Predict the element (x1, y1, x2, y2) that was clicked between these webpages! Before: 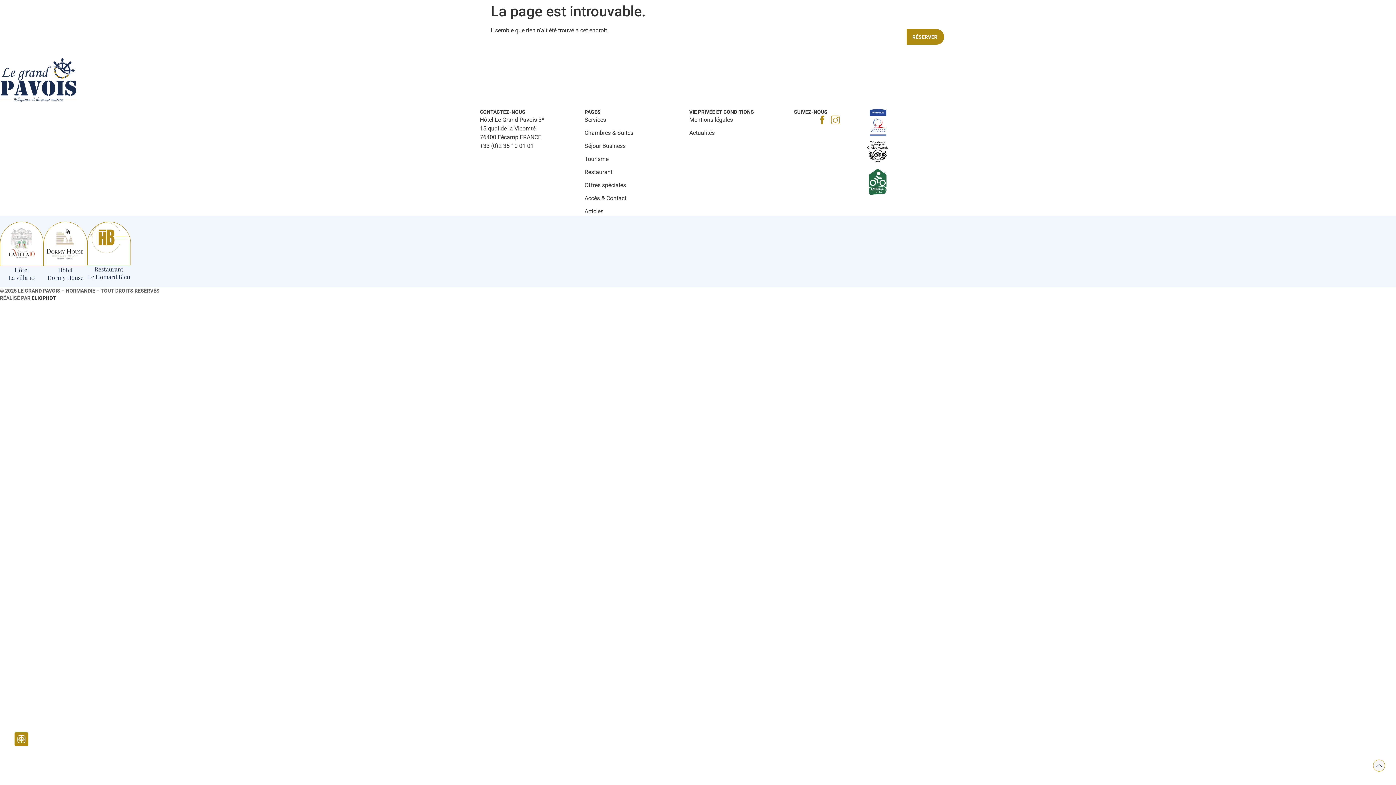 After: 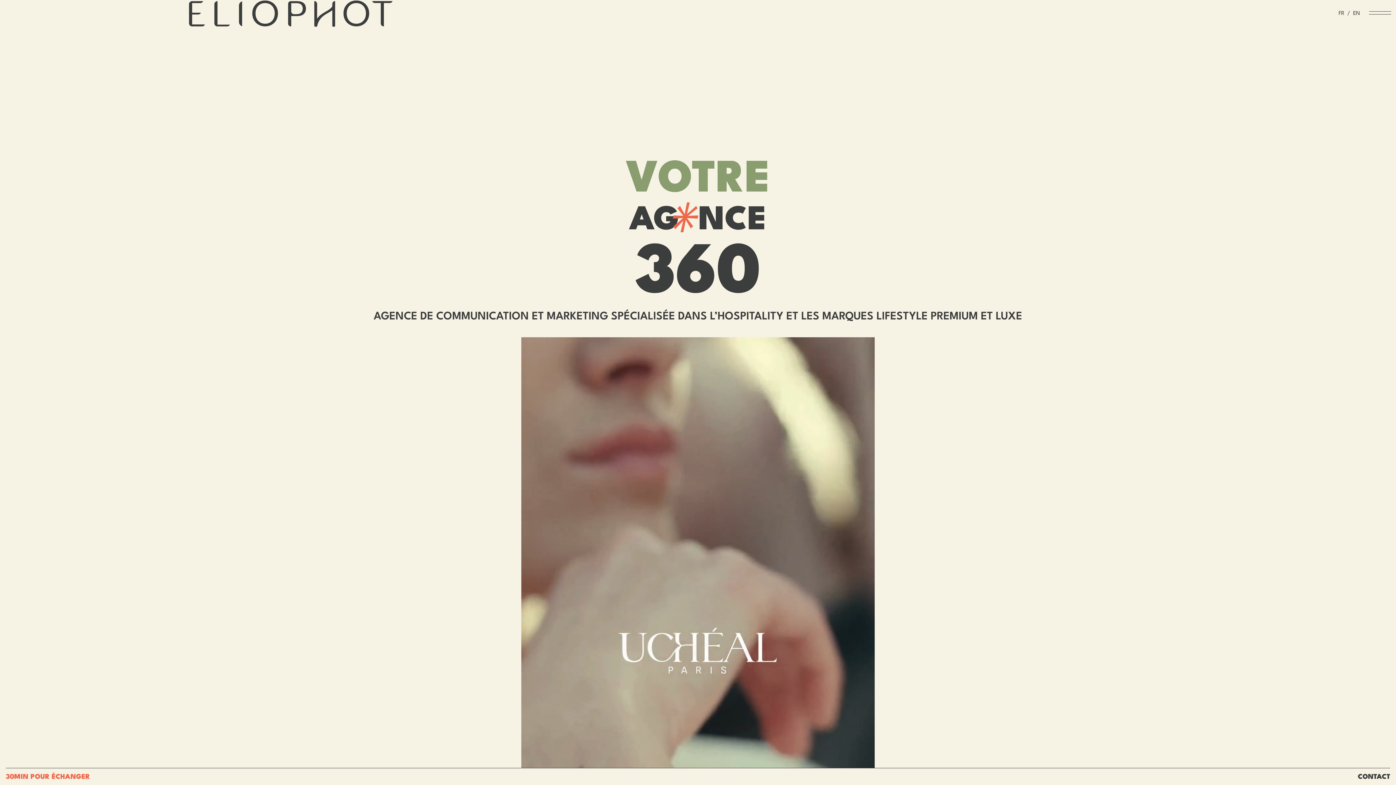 Action: label: ELIOPHOT bbox: (31, 295, 56, 301)